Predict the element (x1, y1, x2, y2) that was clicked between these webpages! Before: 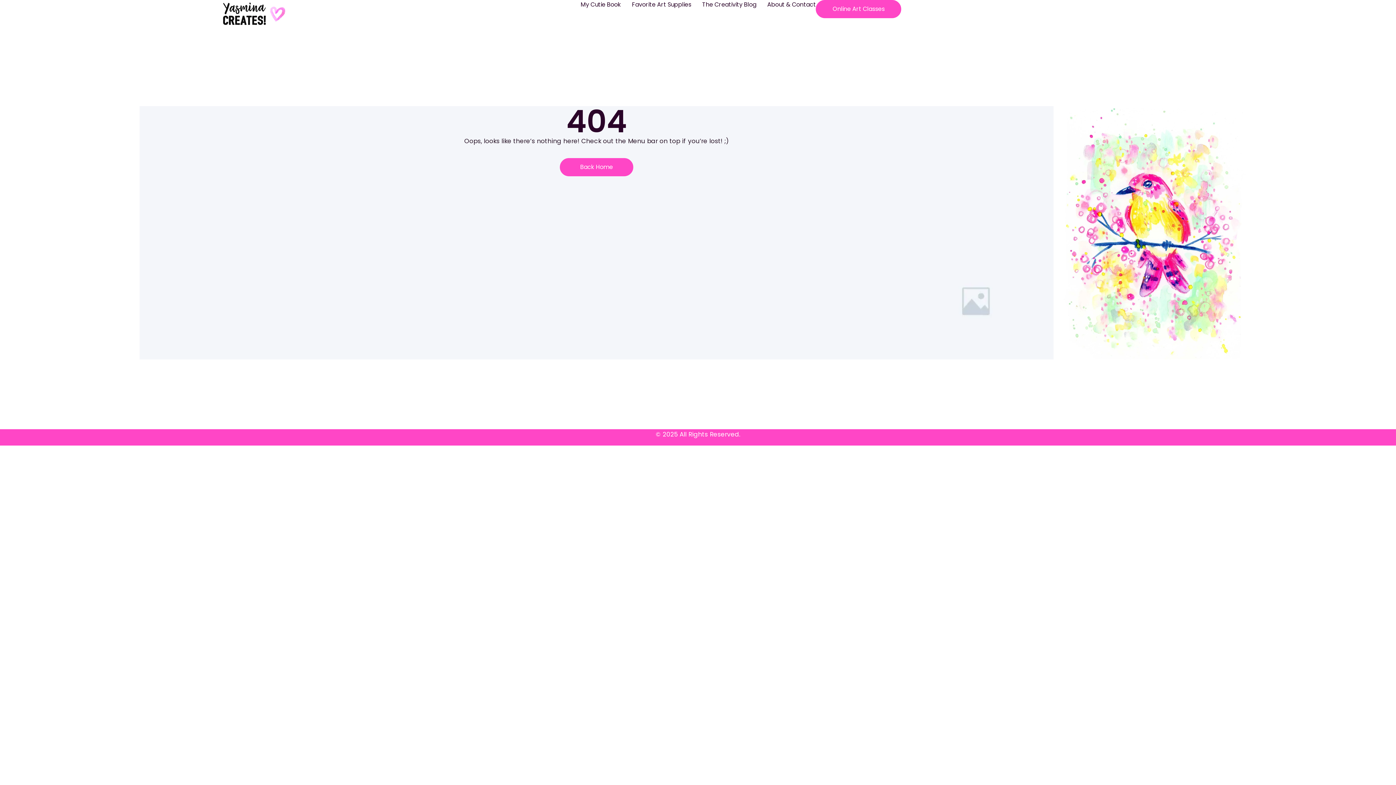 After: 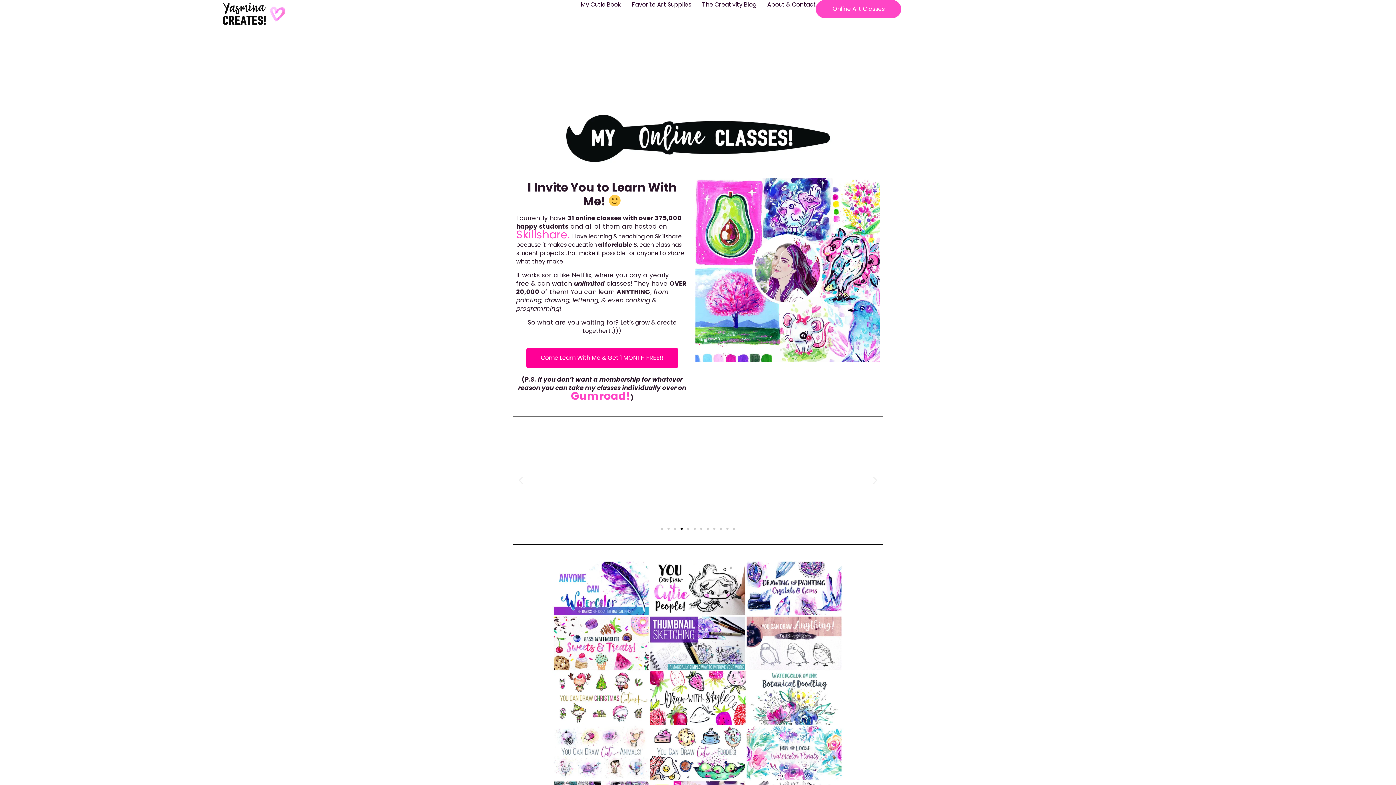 Action: label: Online Art Classes bbox: (816, 0, 901, 18)